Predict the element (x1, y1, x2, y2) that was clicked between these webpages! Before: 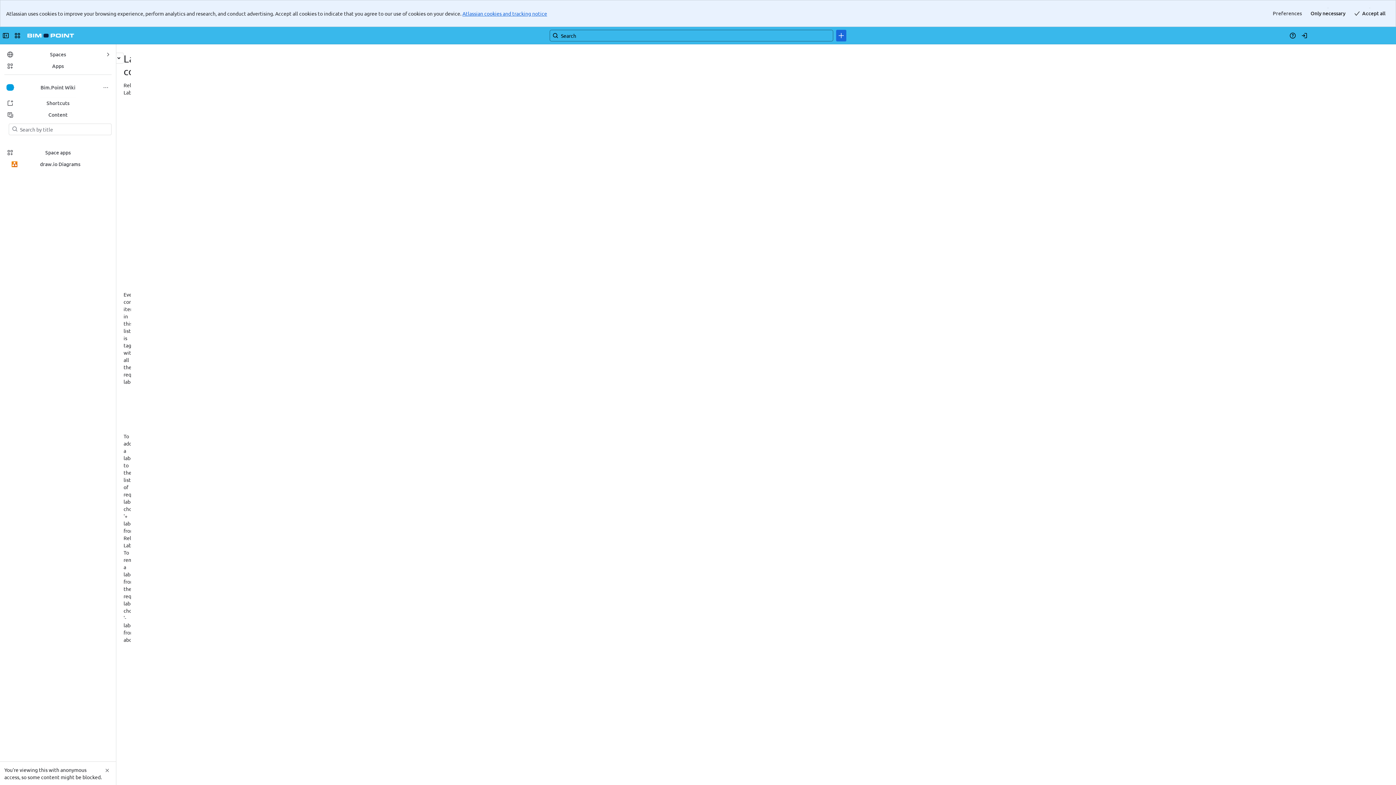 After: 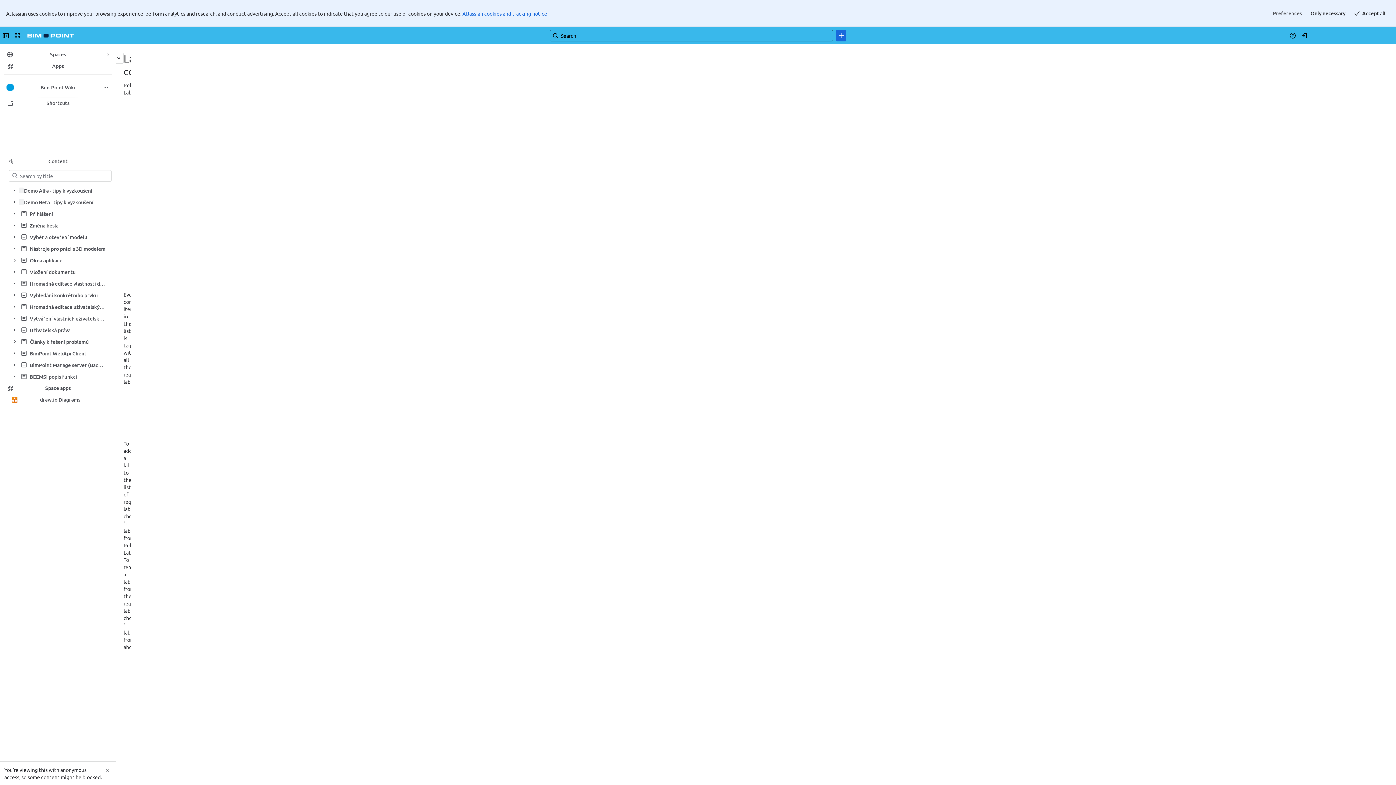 Action: label: struktura bbox: (281, 34, 302, 41)